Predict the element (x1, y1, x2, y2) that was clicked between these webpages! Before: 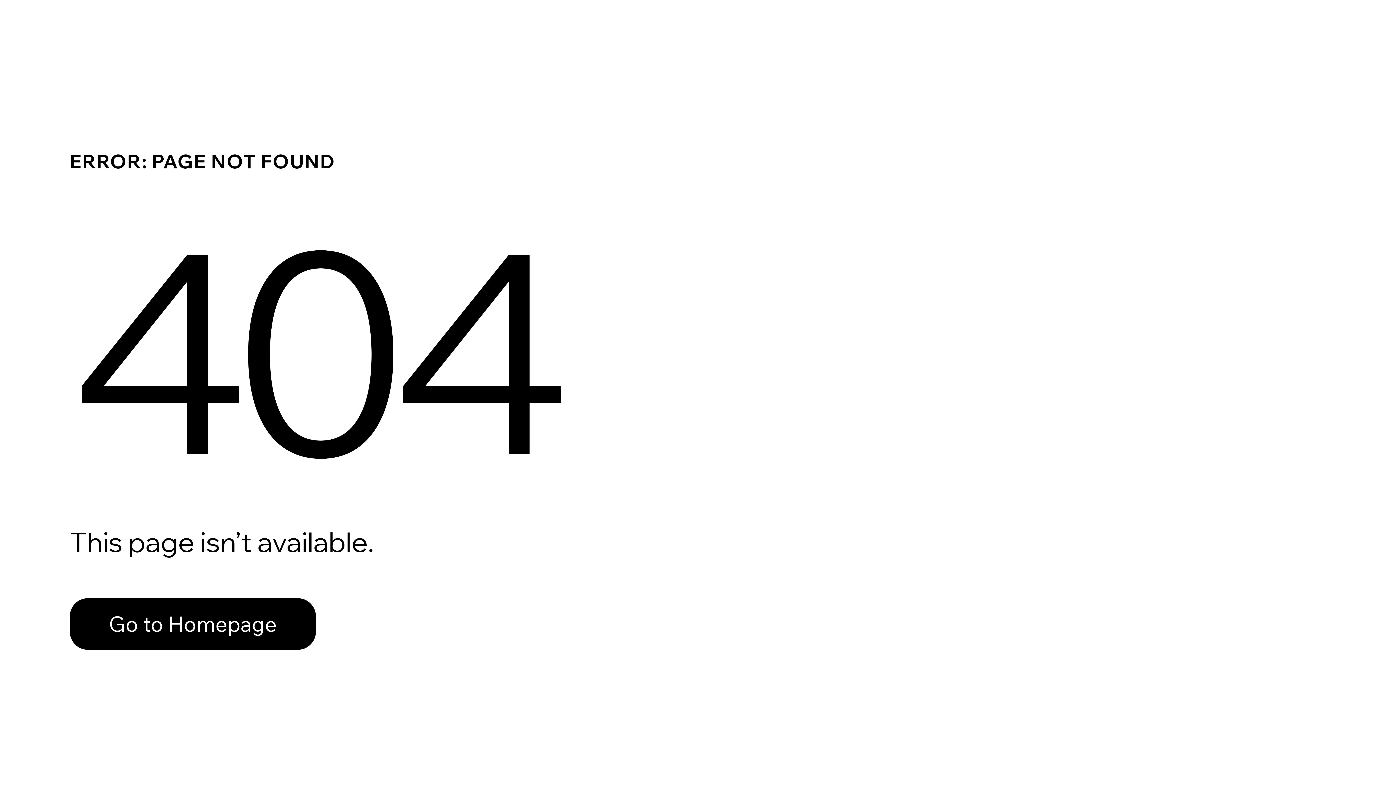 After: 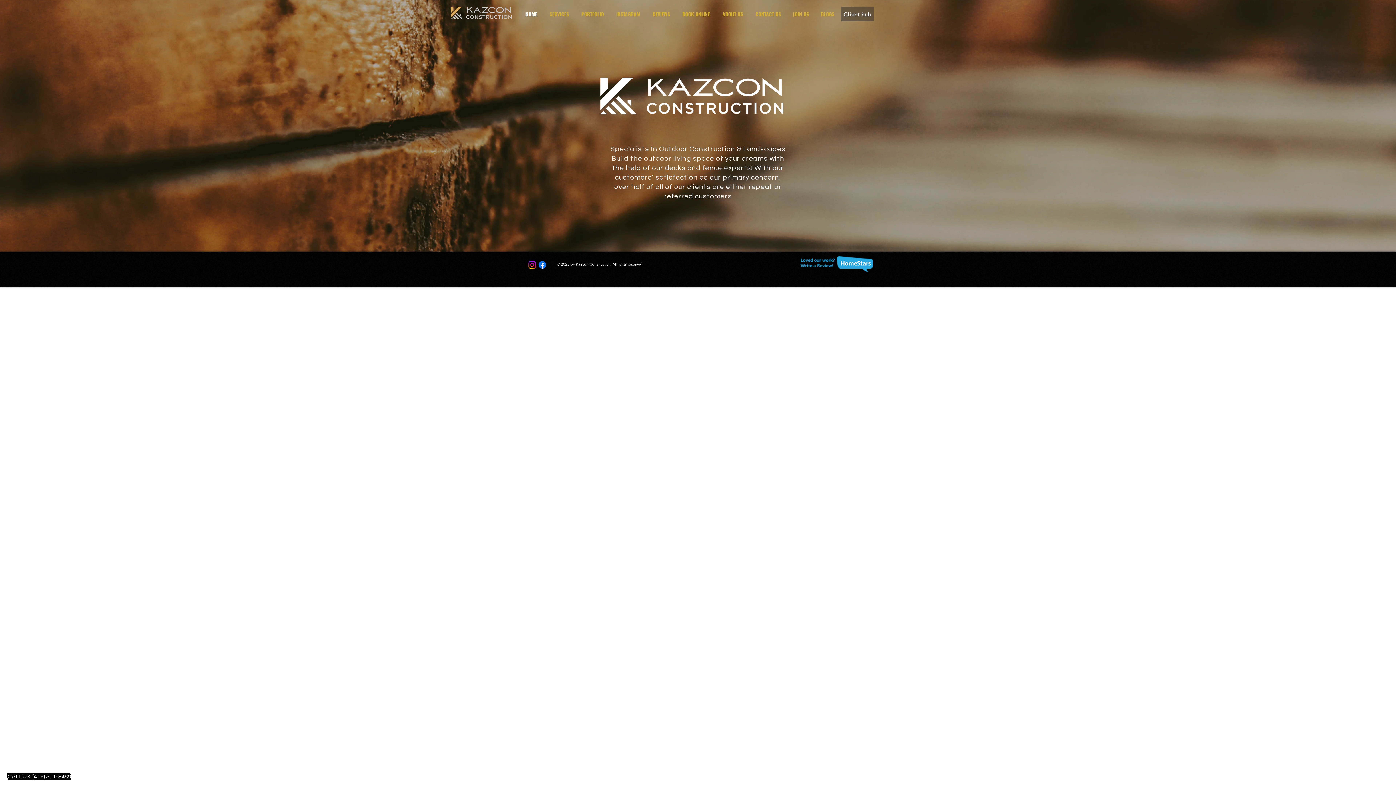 Action: bbox: (69, 582, 768, 659) label: Go to Homepage